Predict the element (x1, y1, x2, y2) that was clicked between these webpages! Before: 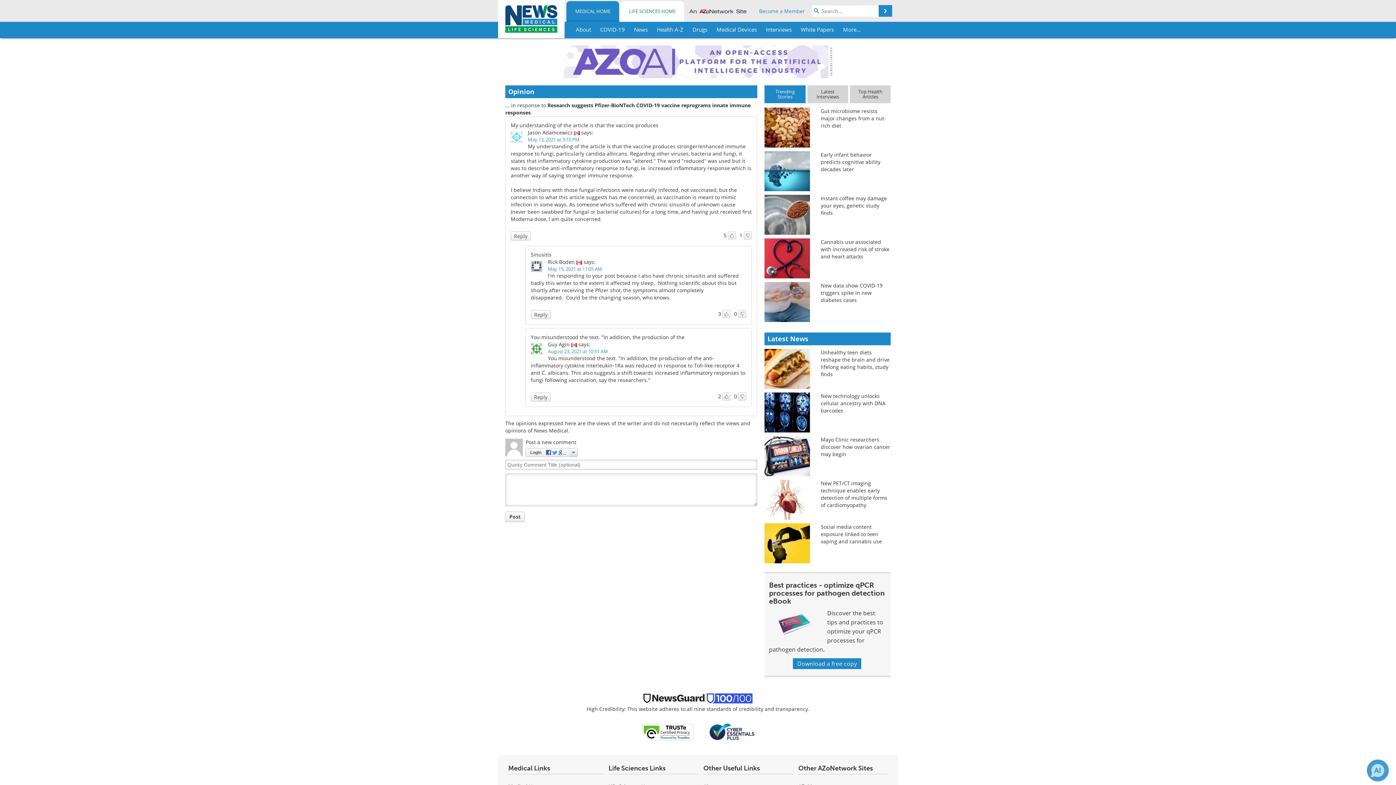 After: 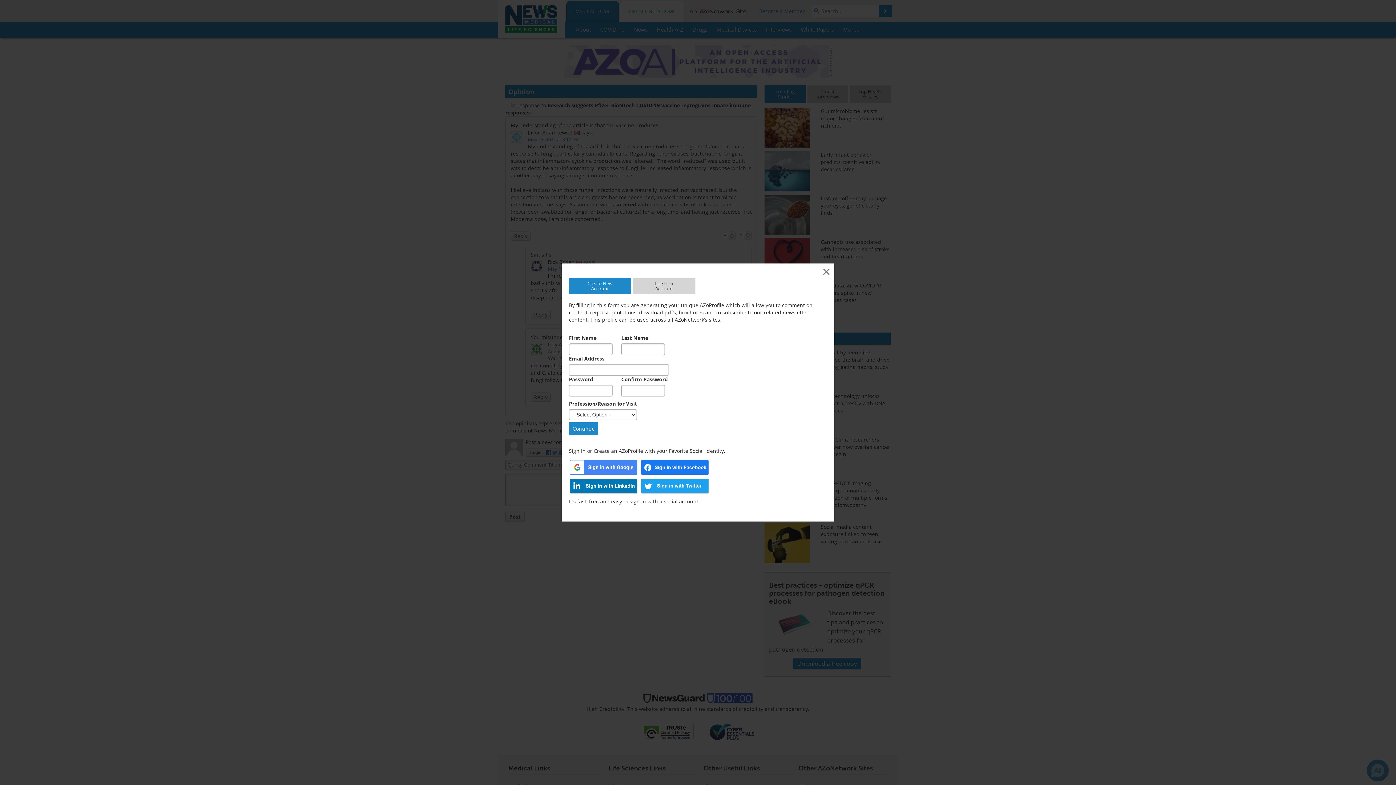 Action: bbox: (722, 310, 730, 318)